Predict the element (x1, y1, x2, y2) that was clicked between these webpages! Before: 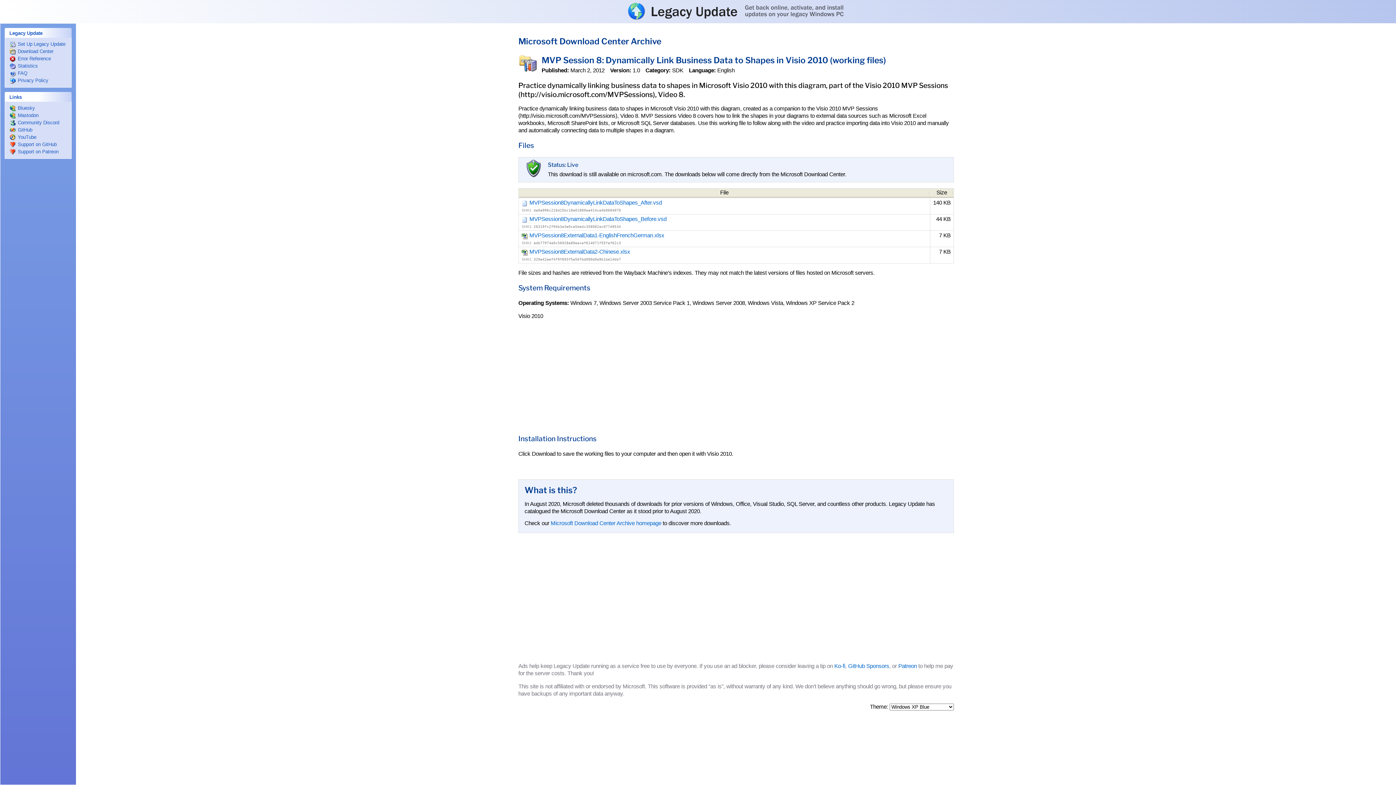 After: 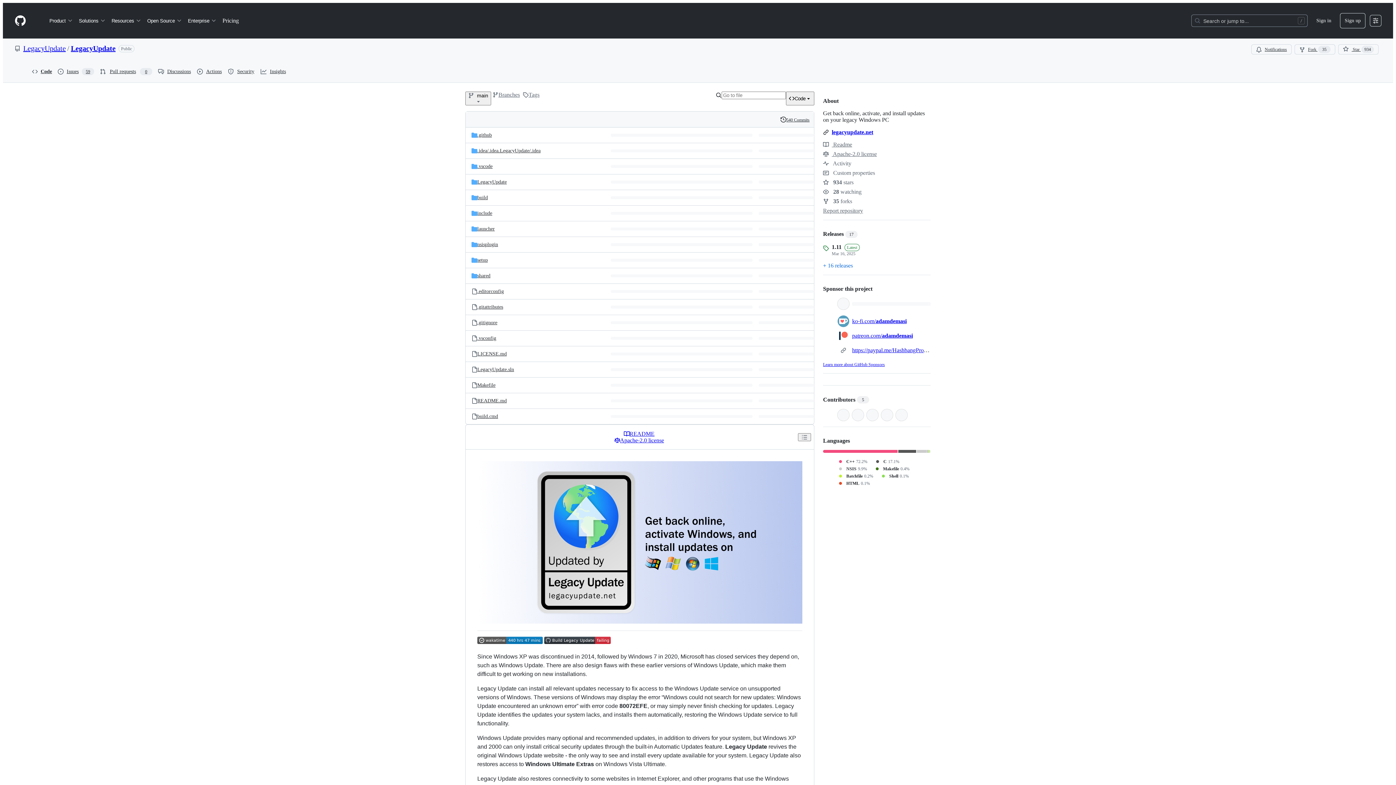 Action: bbox: (9, 127, 66, 133) label: GitHub